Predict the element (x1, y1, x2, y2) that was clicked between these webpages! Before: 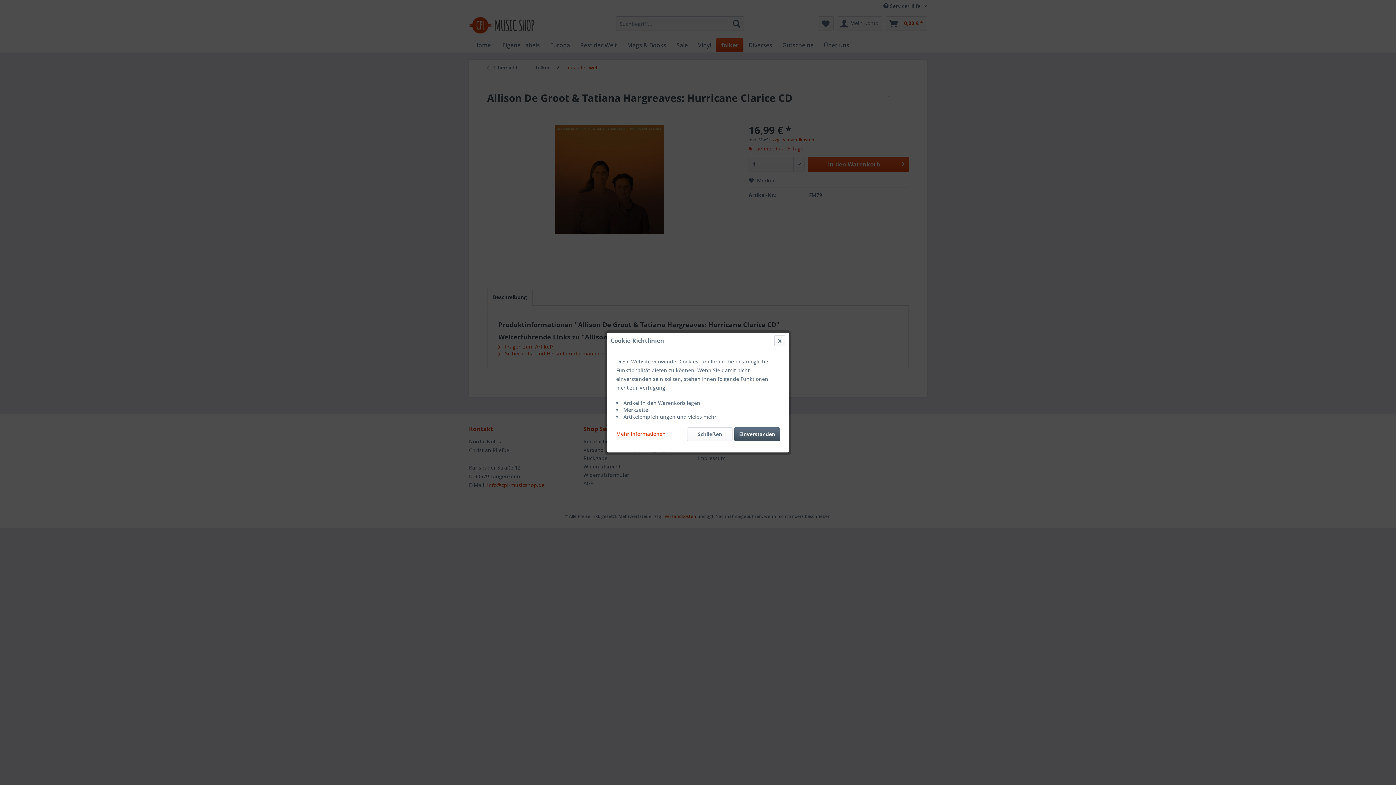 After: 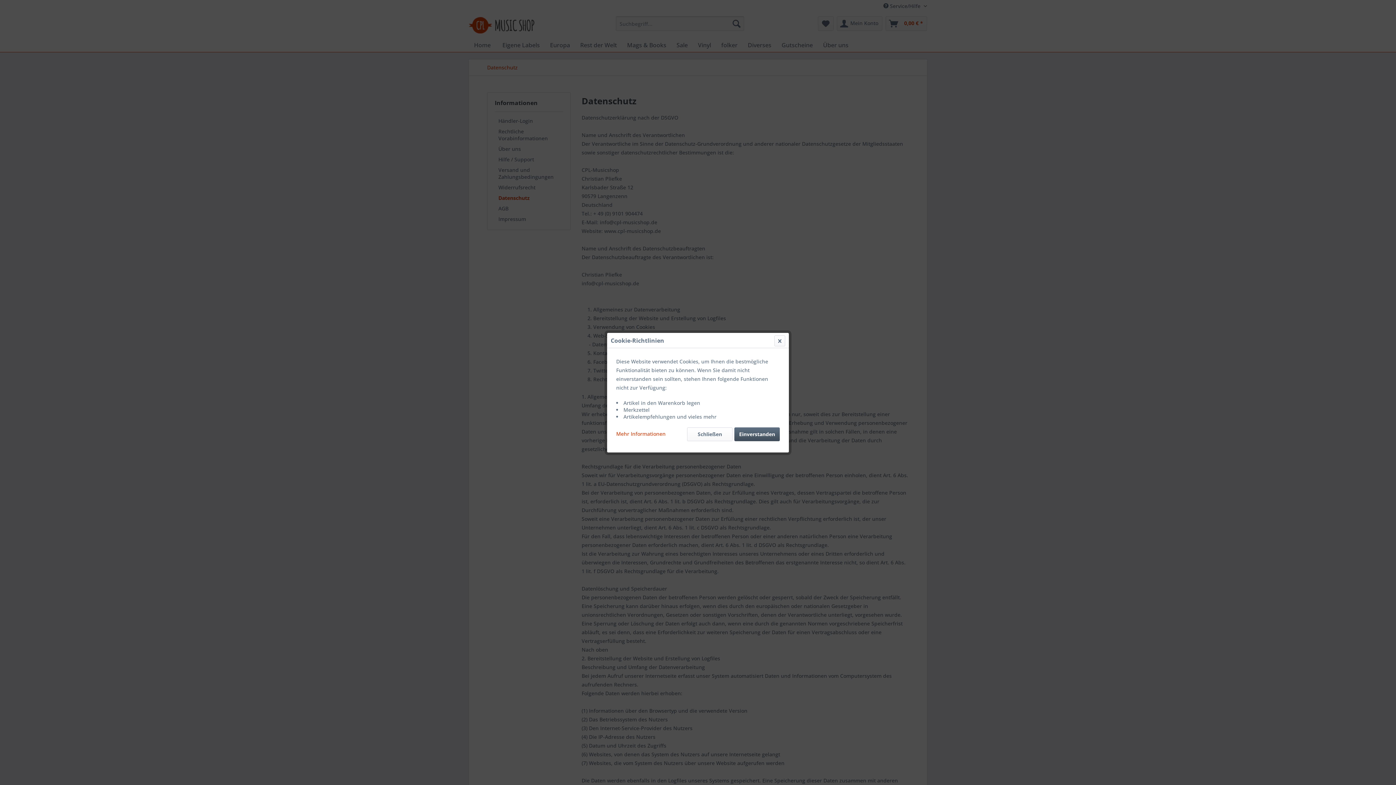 Action: label: Mehr Informationen bbox: (616, 427, 665, 437)